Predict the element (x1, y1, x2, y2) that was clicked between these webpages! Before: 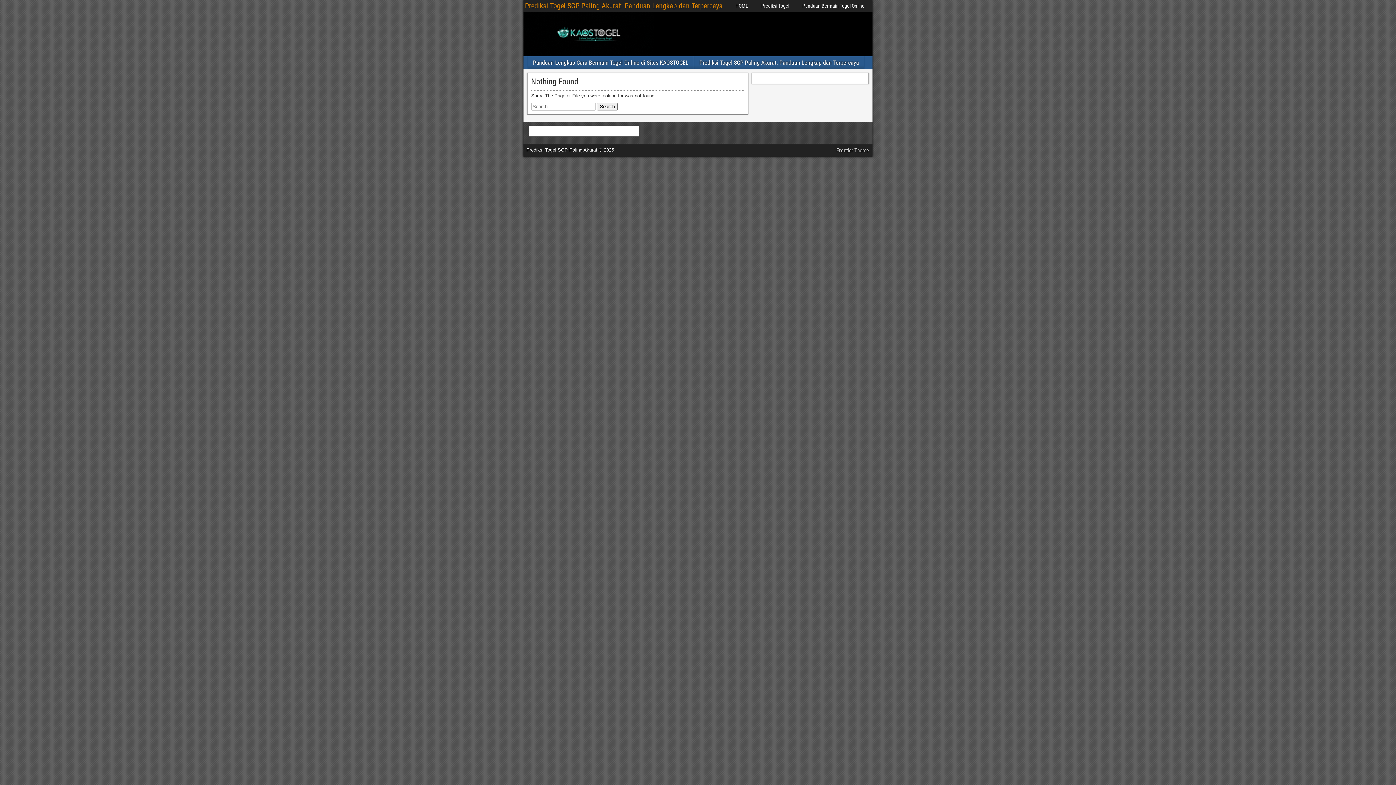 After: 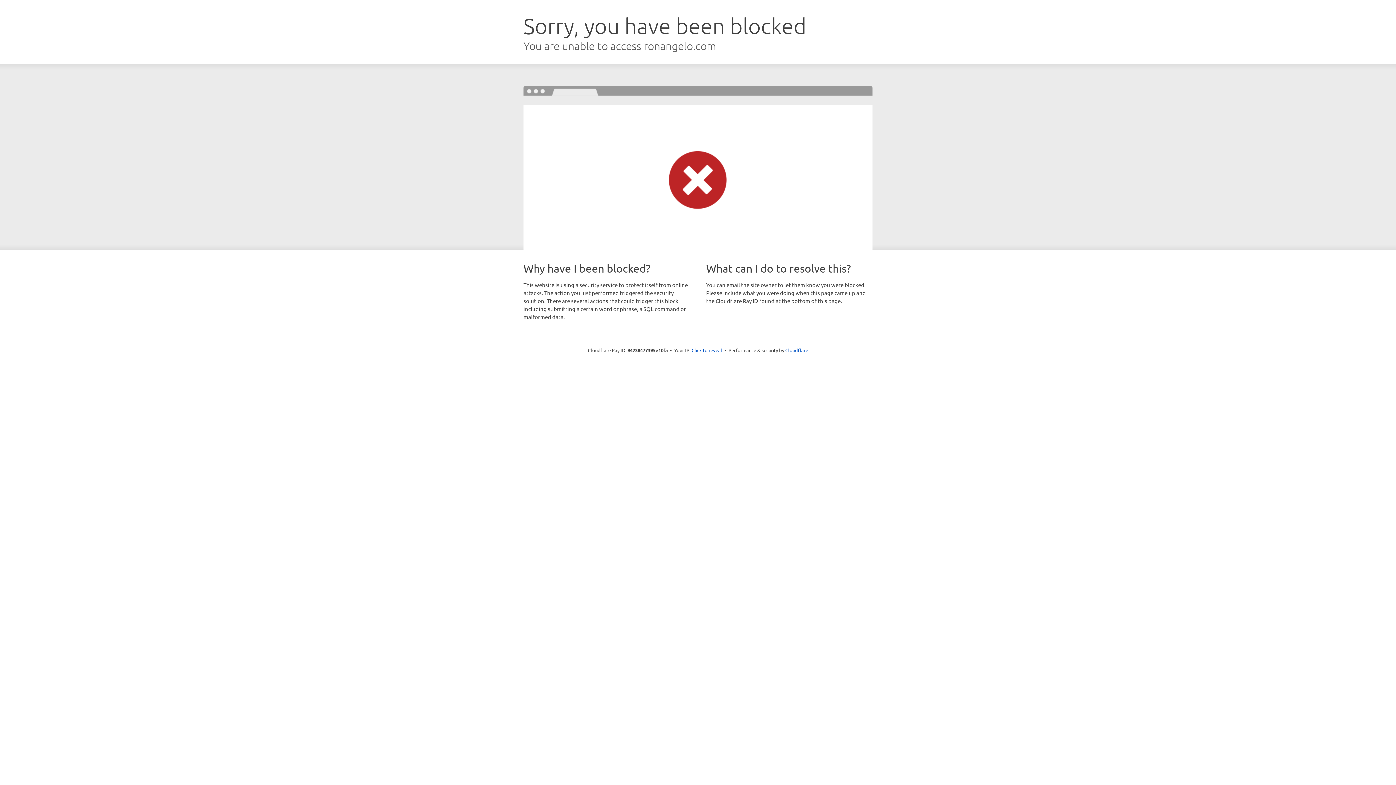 Action: label: Frontier Theme bbox: (836, 147, 869, 153)